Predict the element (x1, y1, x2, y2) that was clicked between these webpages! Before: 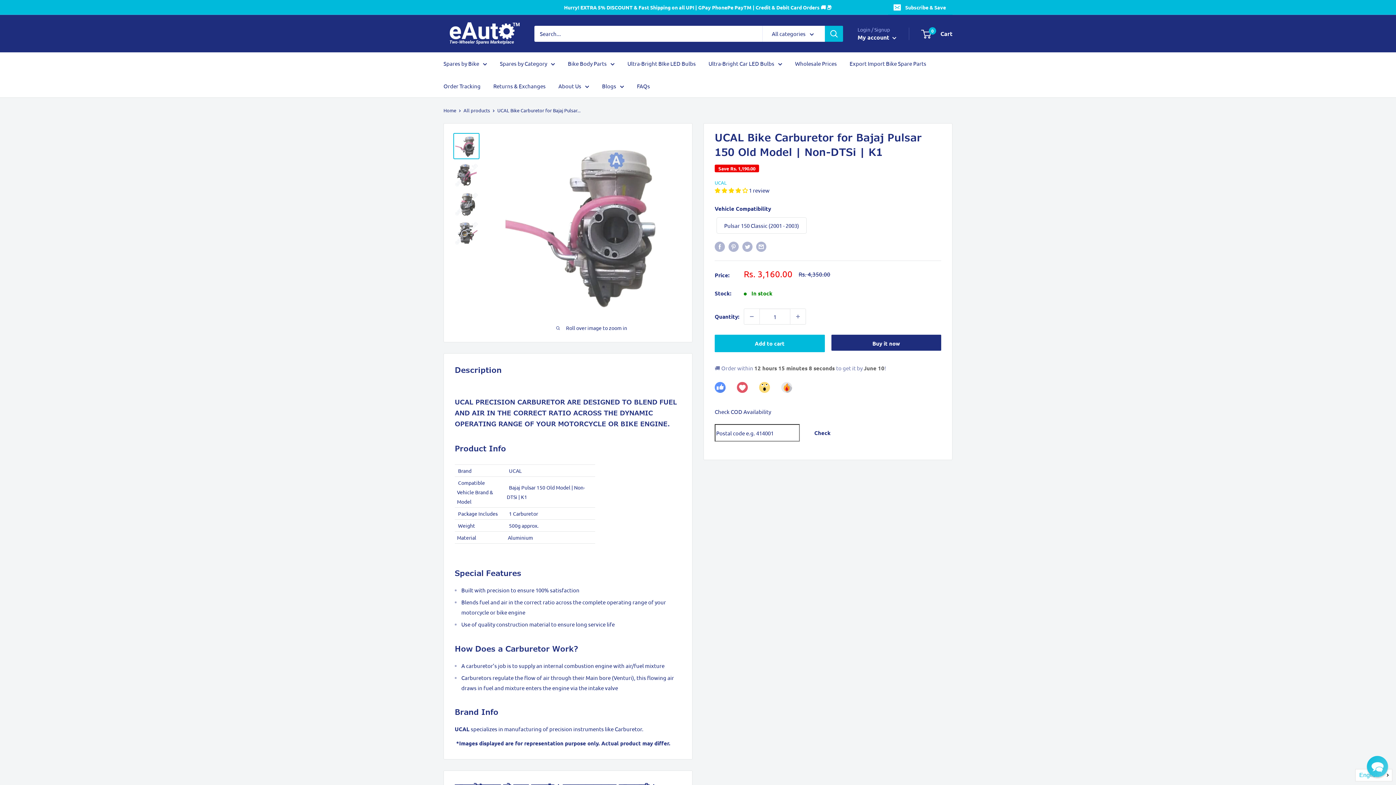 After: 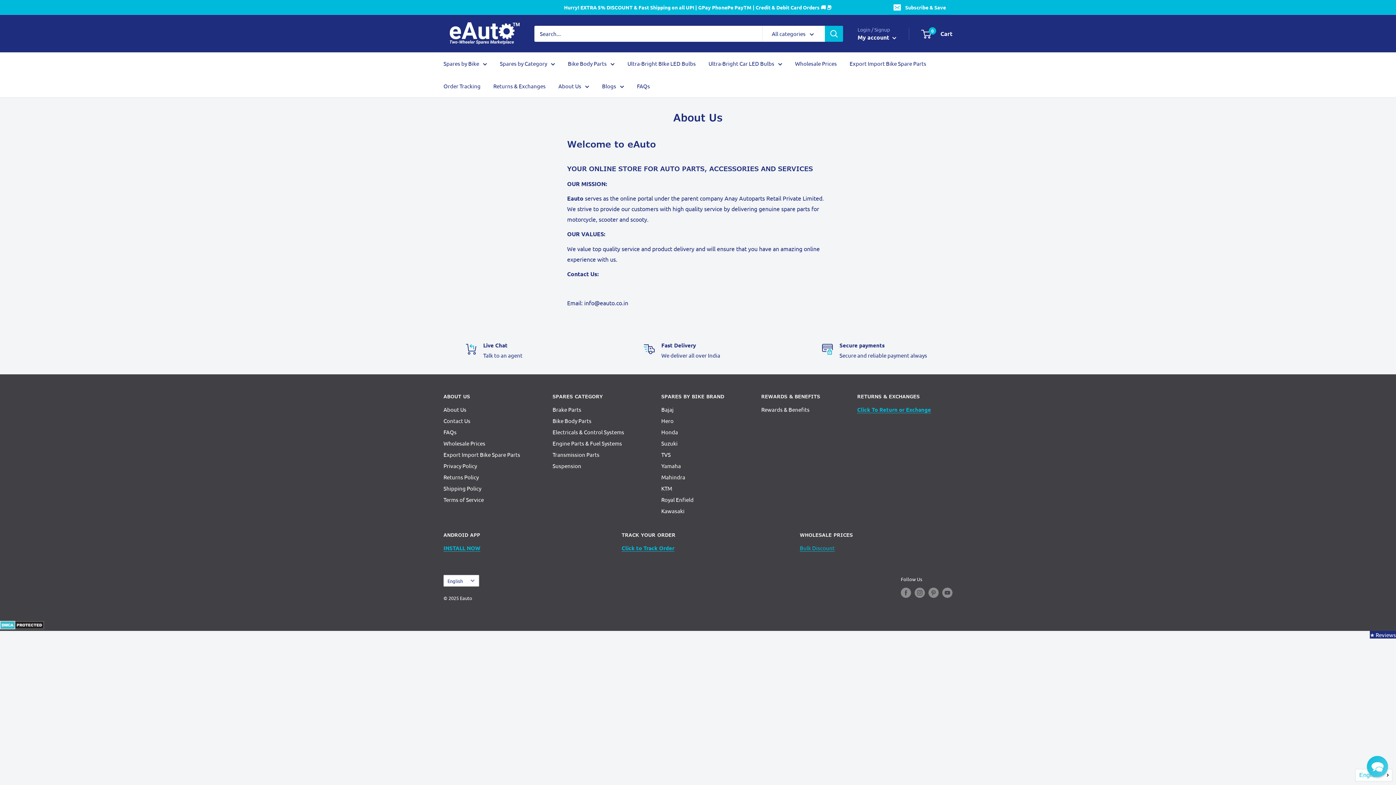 Action: label: About Us bbox: (558, 81, 589, 91)